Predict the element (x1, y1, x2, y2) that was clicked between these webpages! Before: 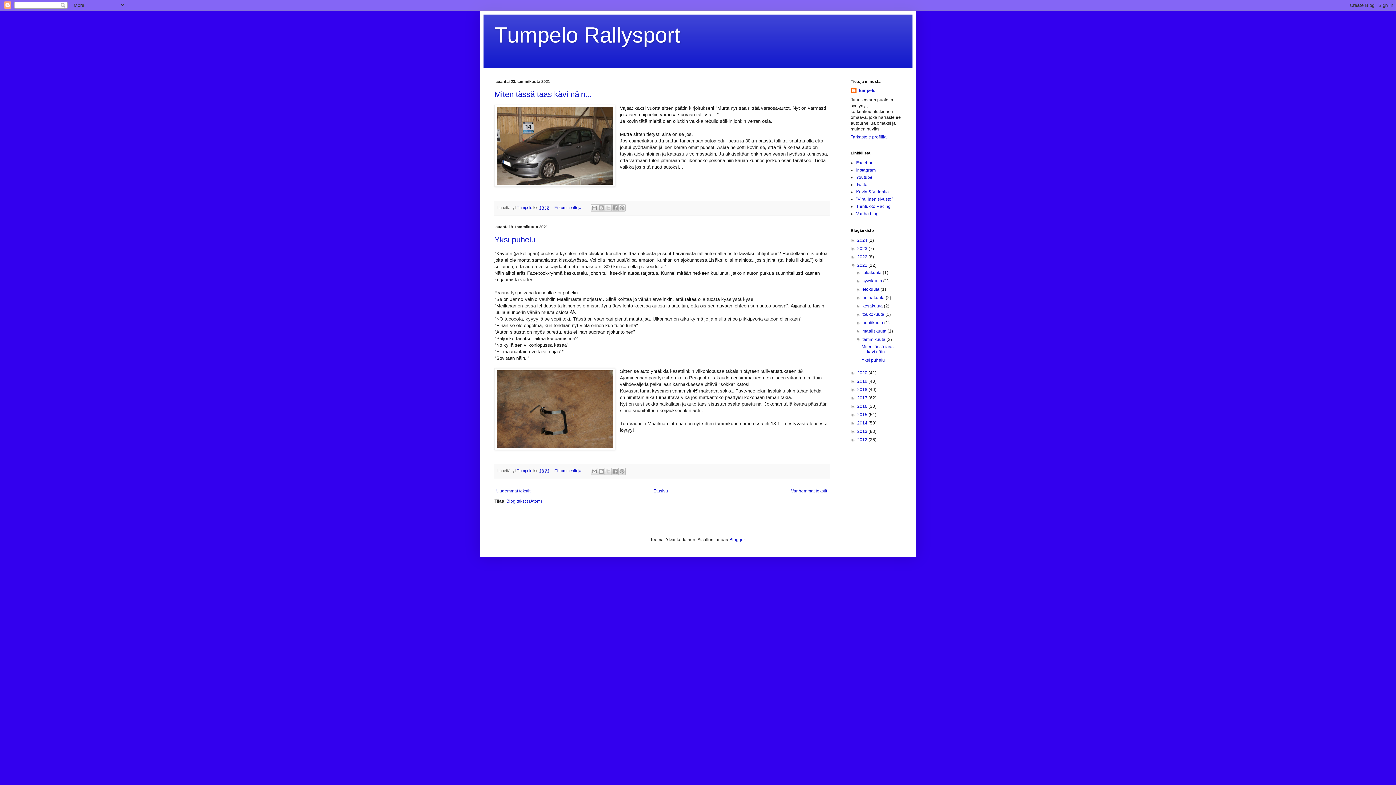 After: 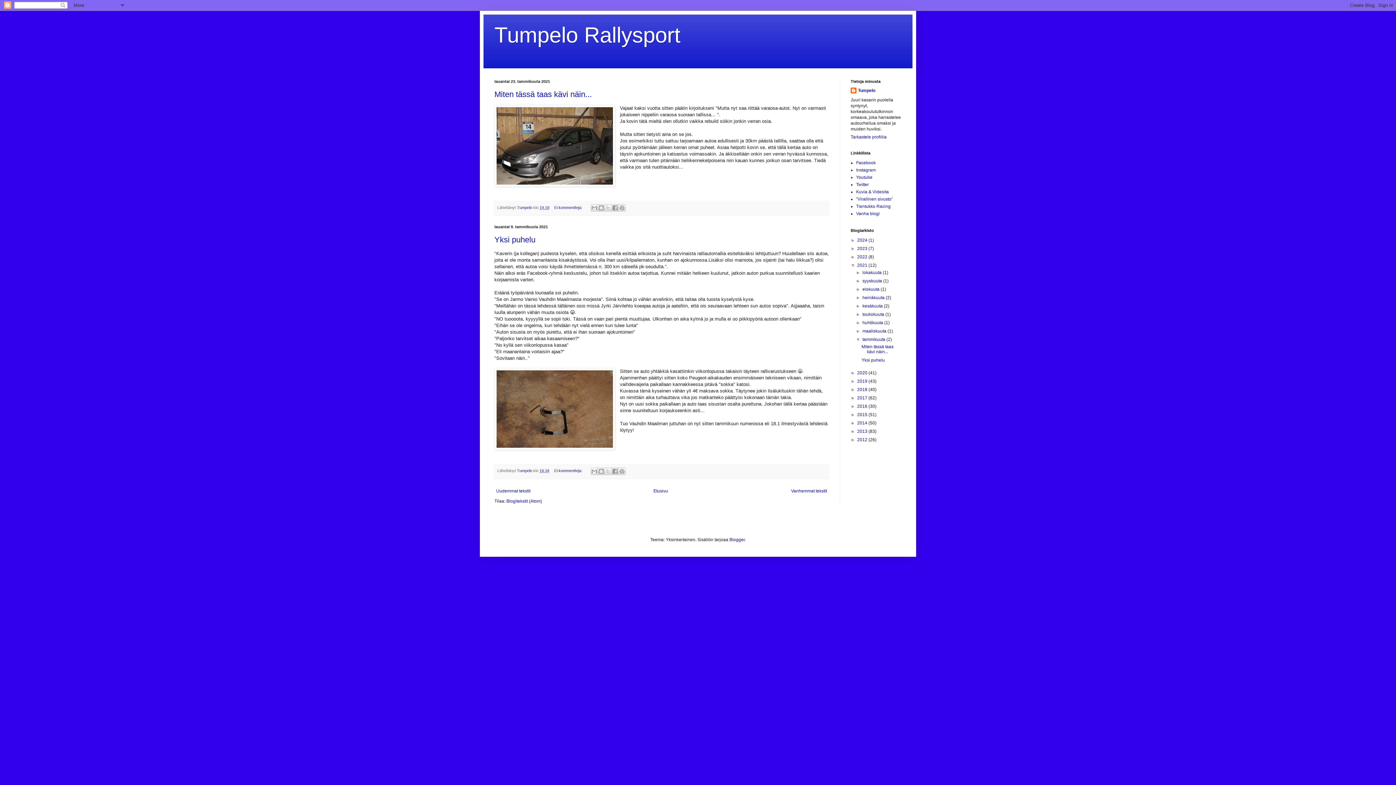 Action: bbox: (862, 337, 886, 342) label: tammikuuta 